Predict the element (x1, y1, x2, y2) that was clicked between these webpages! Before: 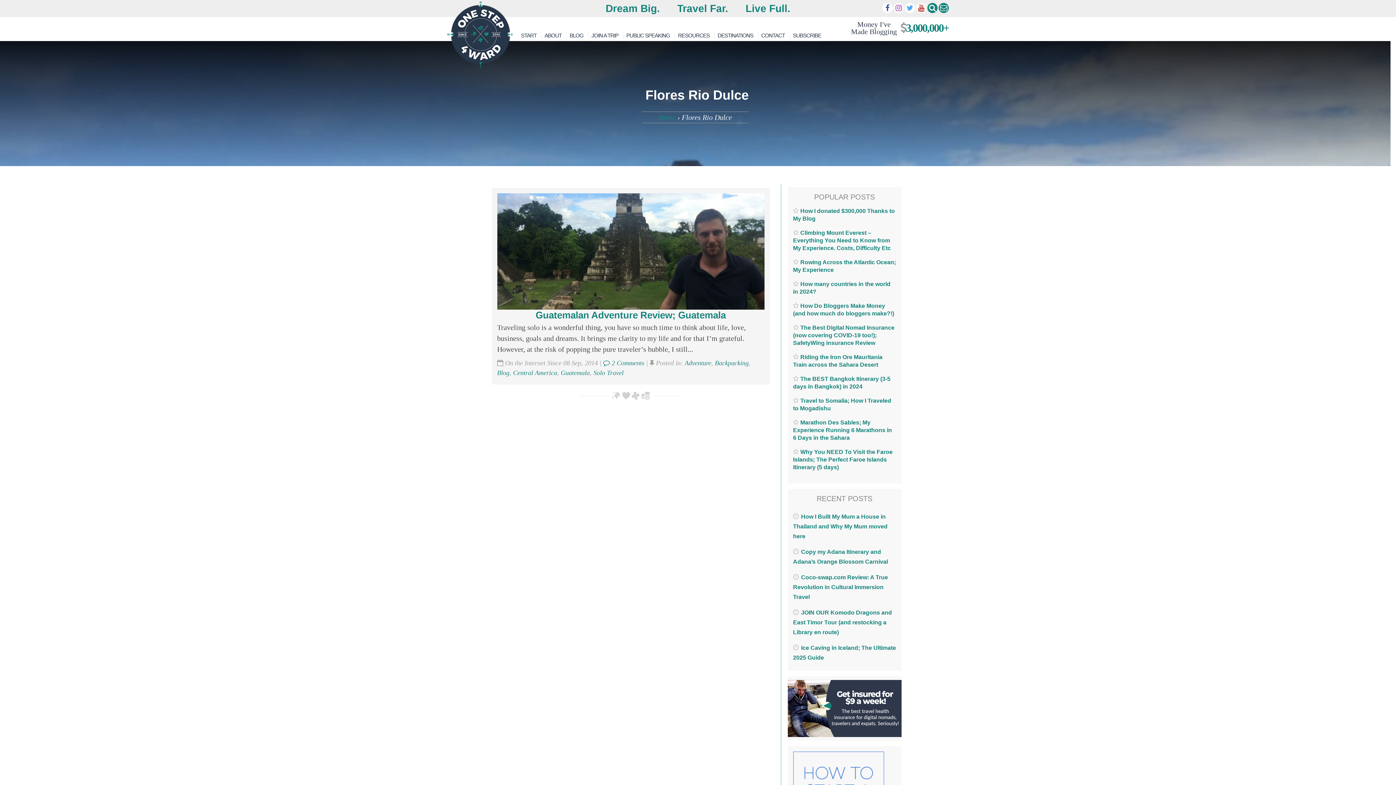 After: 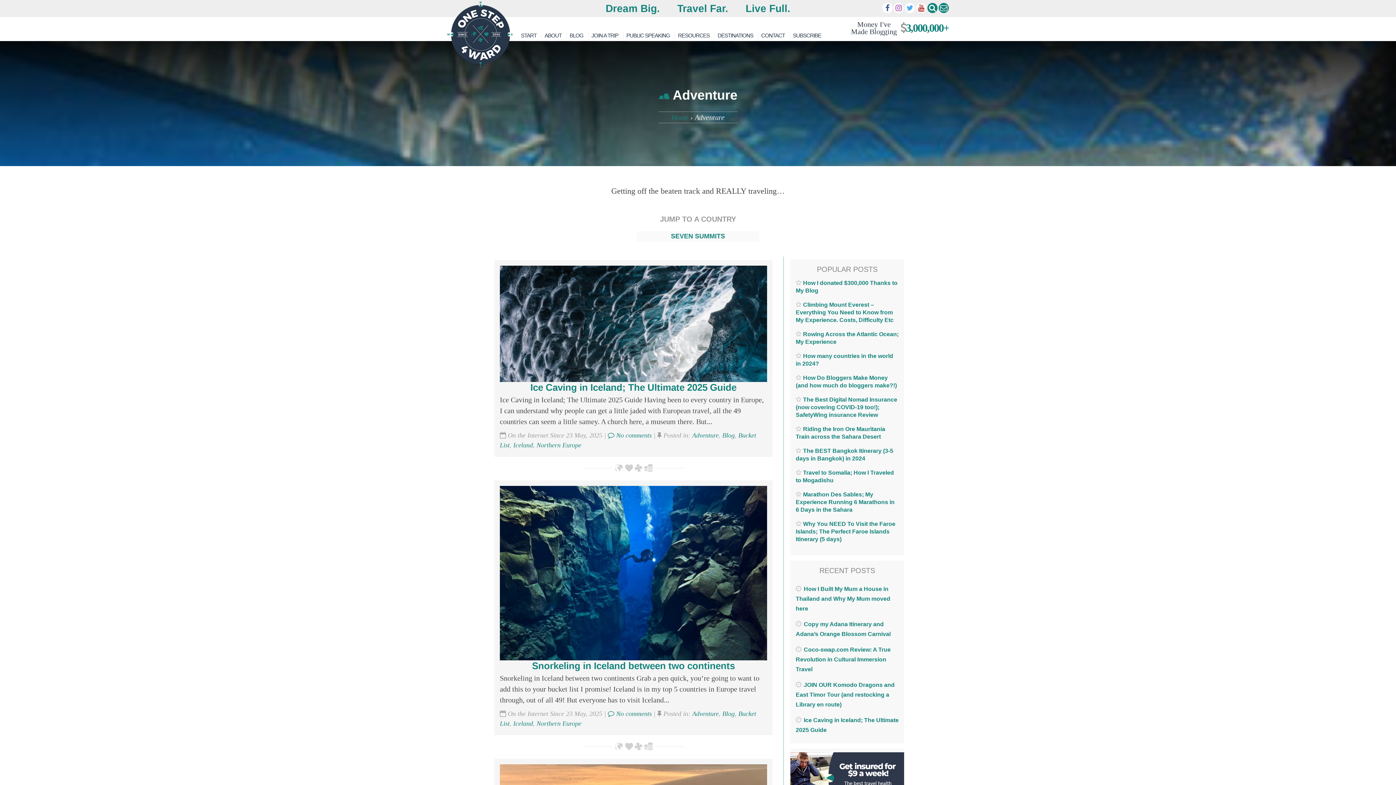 Action: label: Adventure bbox: (684, 359, 711, 366)